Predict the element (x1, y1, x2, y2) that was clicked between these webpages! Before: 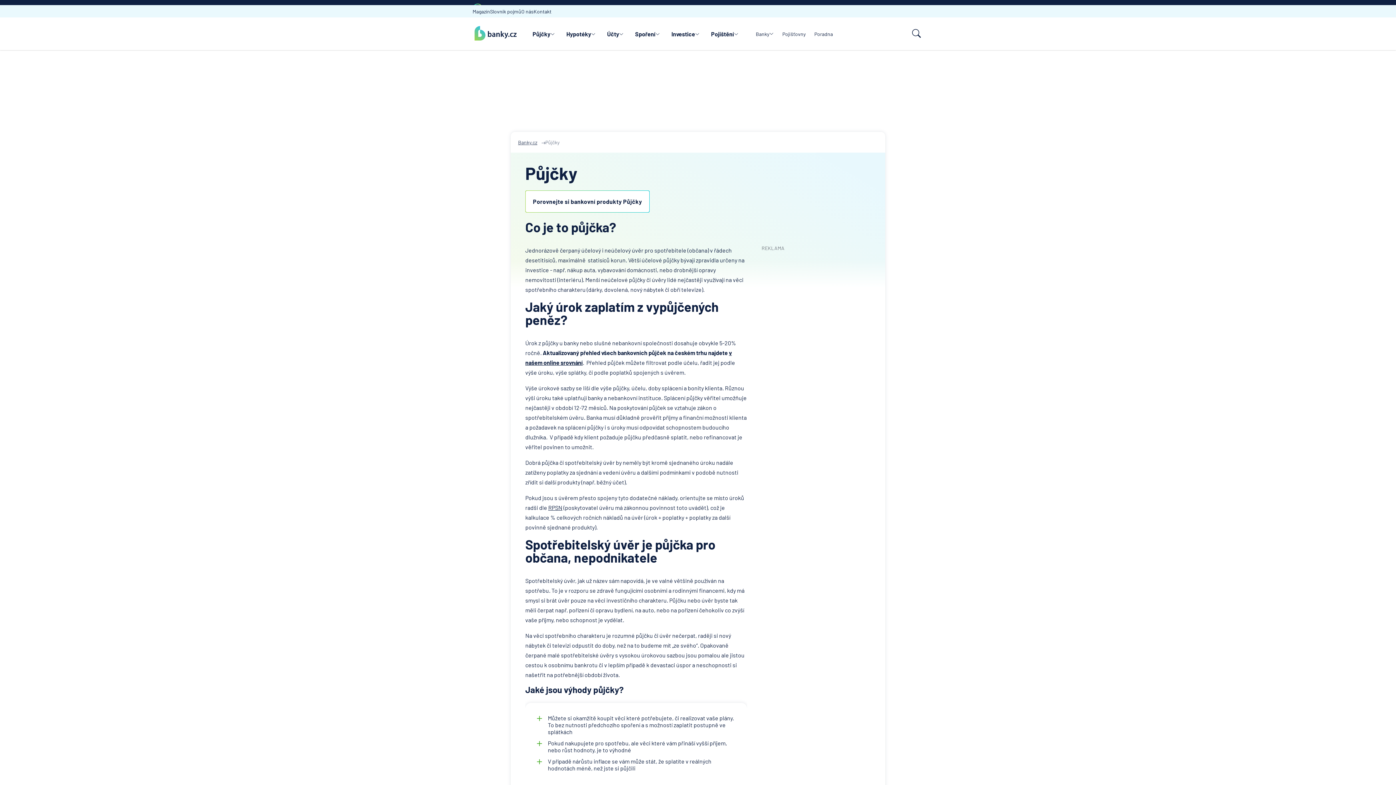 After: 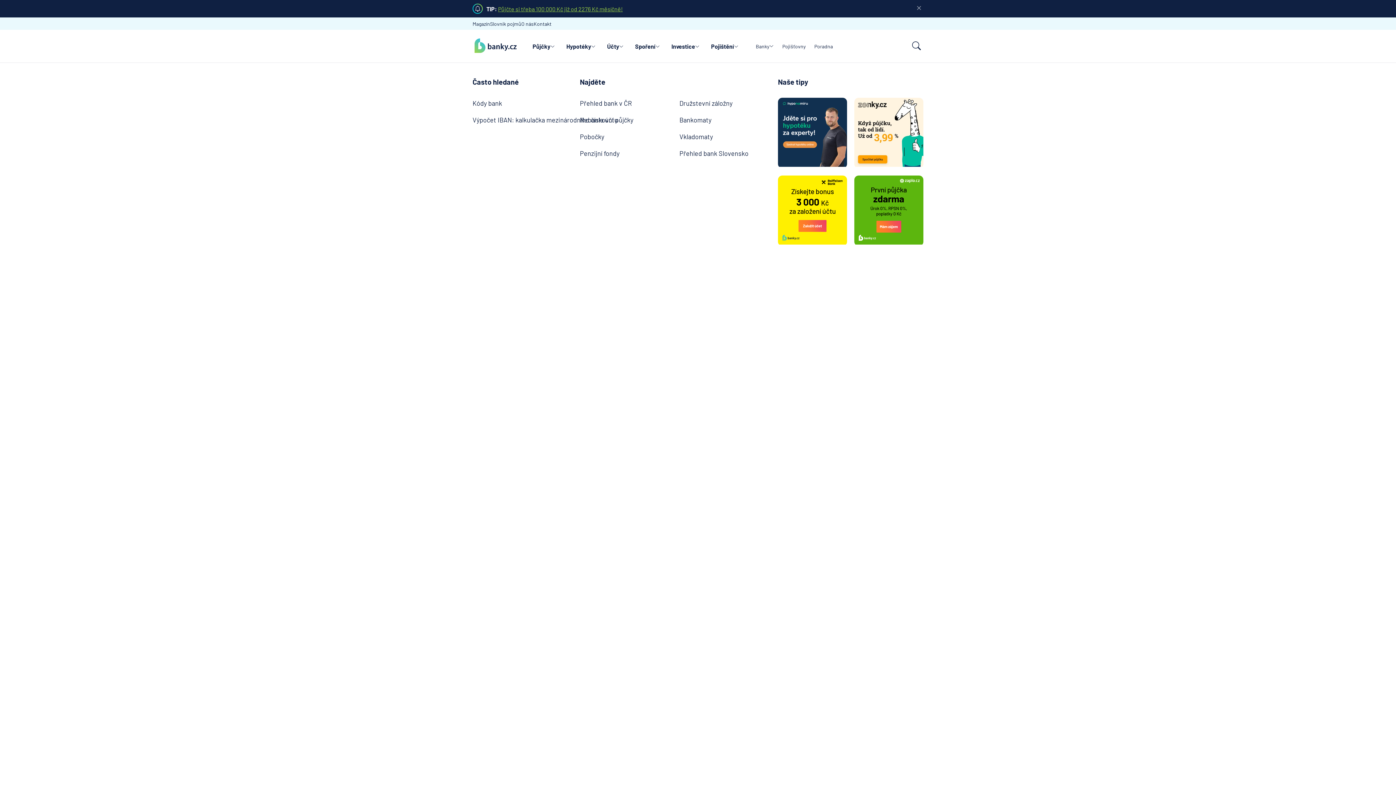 Action: label: Banky bbox: (751, 12, 778, 45)